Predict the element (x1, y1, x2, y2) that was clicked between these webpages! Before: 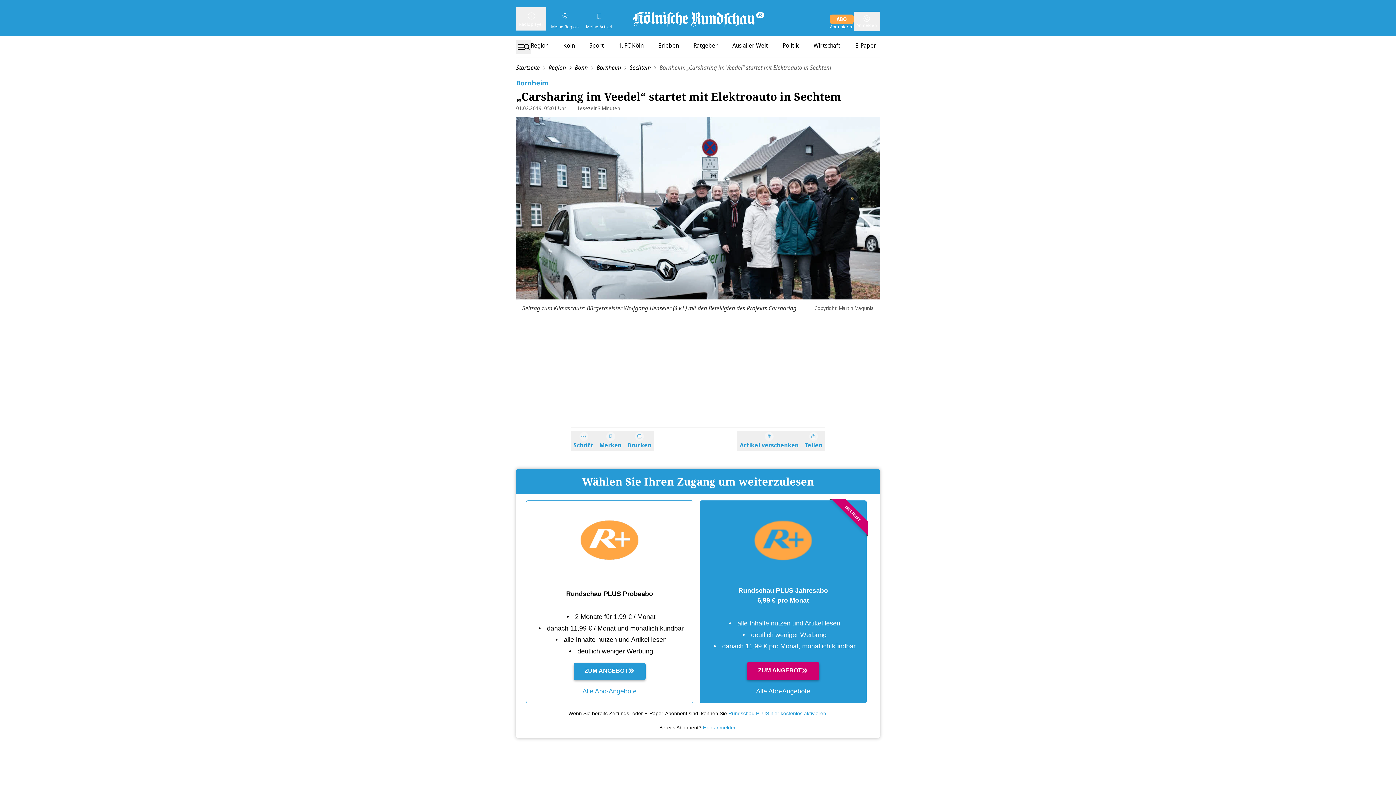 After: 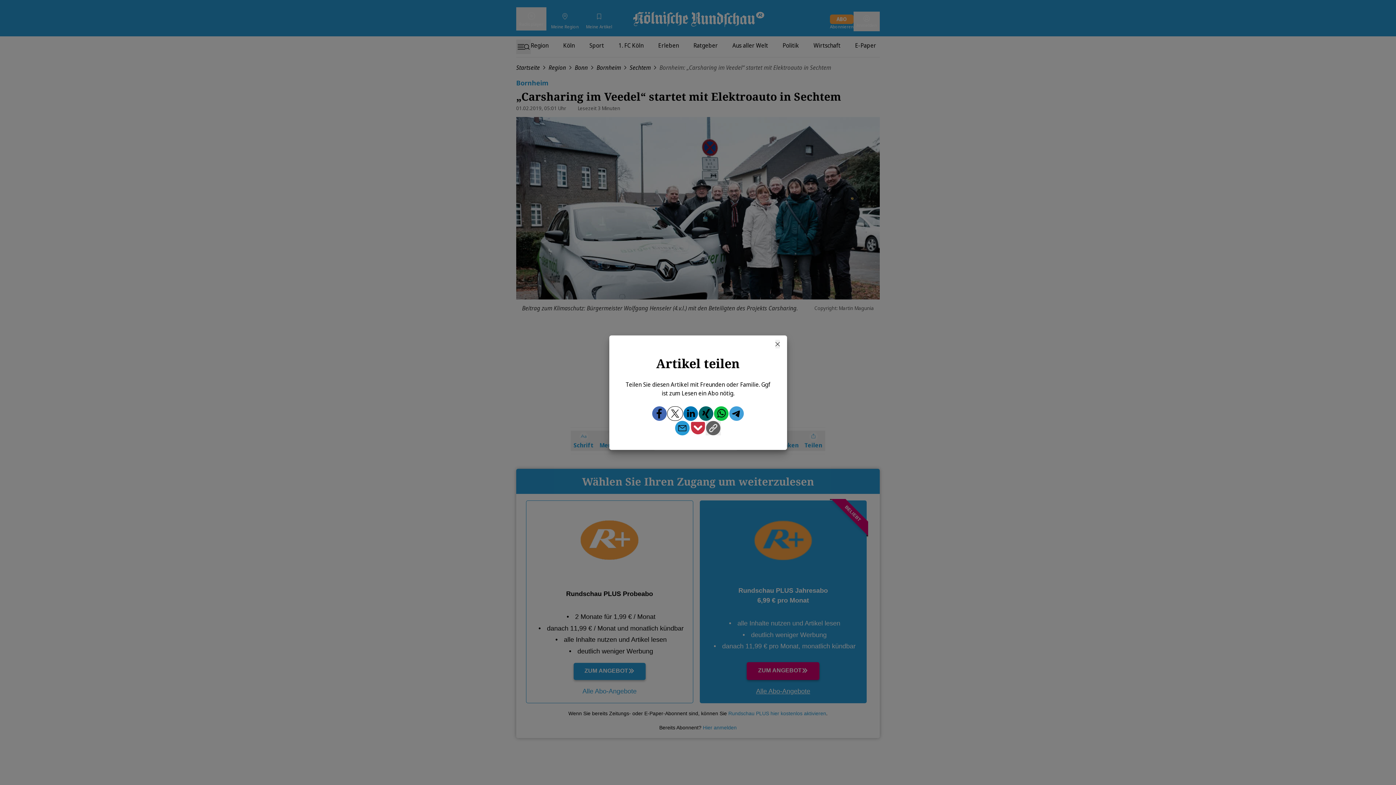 Action: label: Teilen bbox: (801, 430, 825, 451)